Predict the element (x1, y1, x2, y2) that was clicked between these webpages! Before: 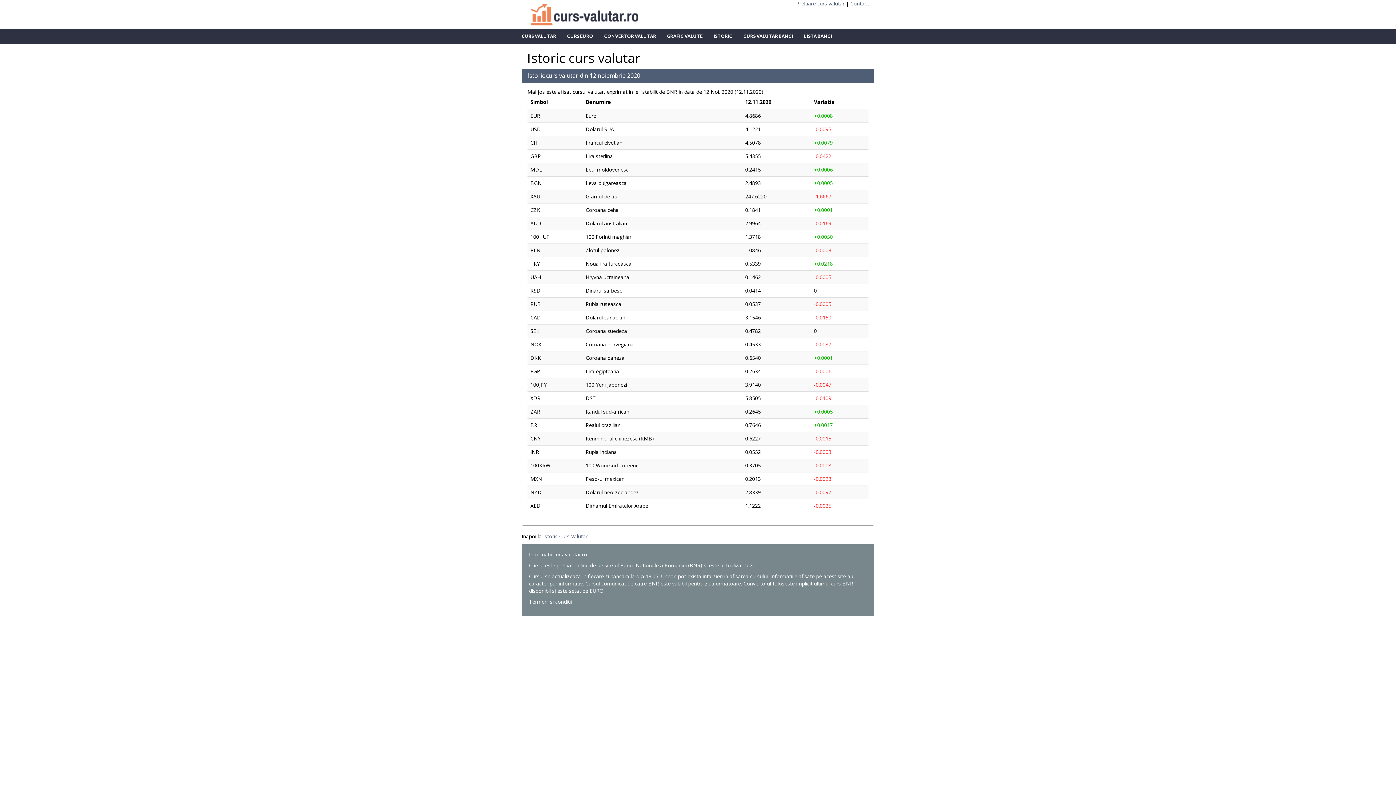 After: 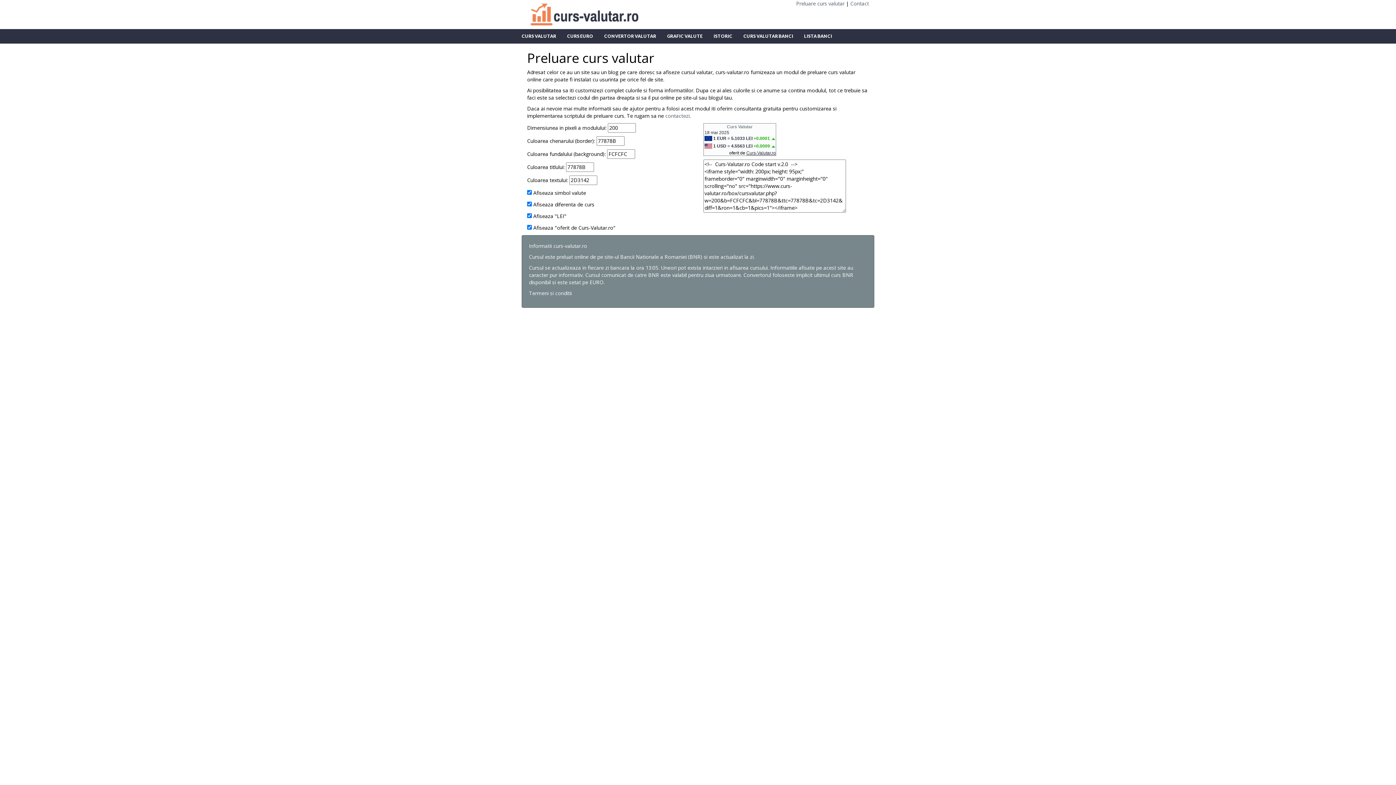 Action: label: Preluare curs valutar bbox: (796, 0, 844, 6)